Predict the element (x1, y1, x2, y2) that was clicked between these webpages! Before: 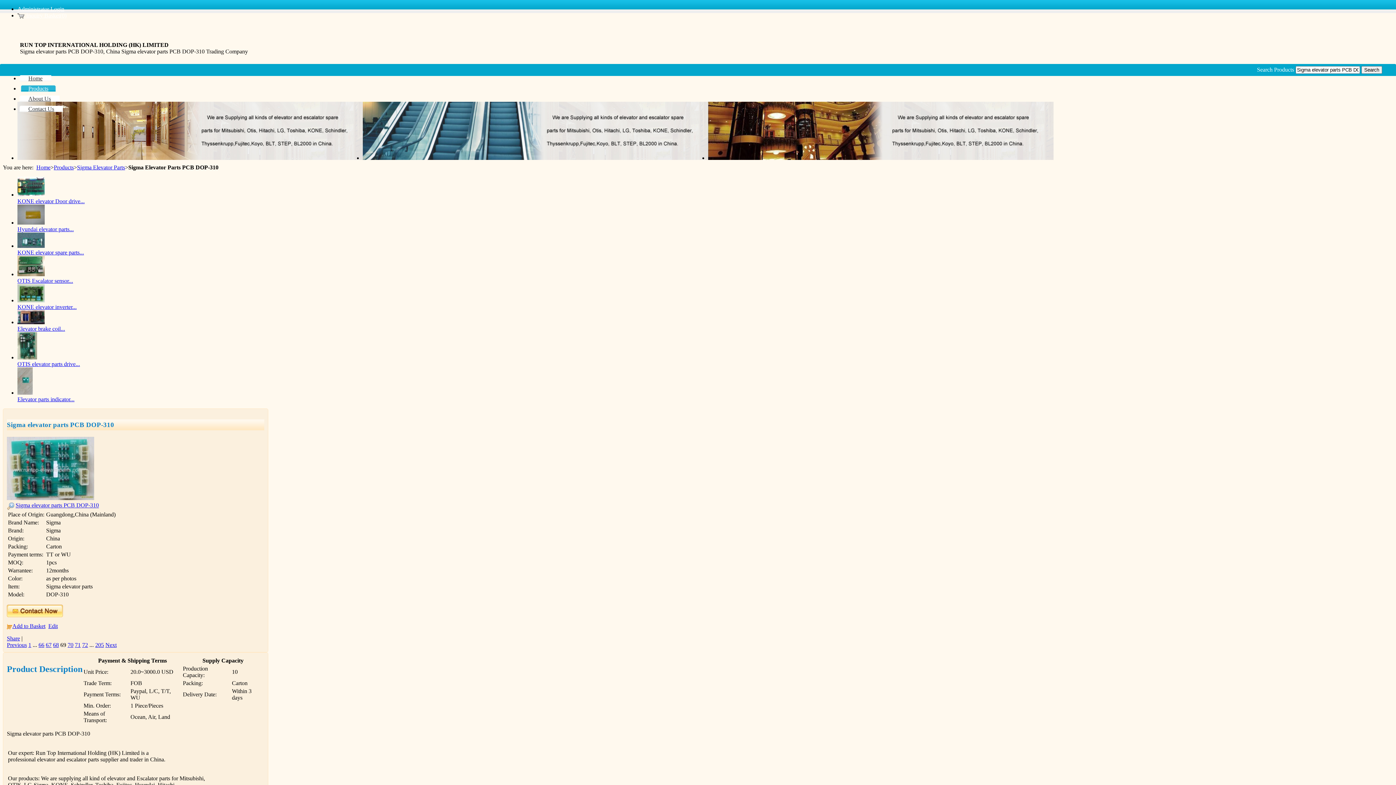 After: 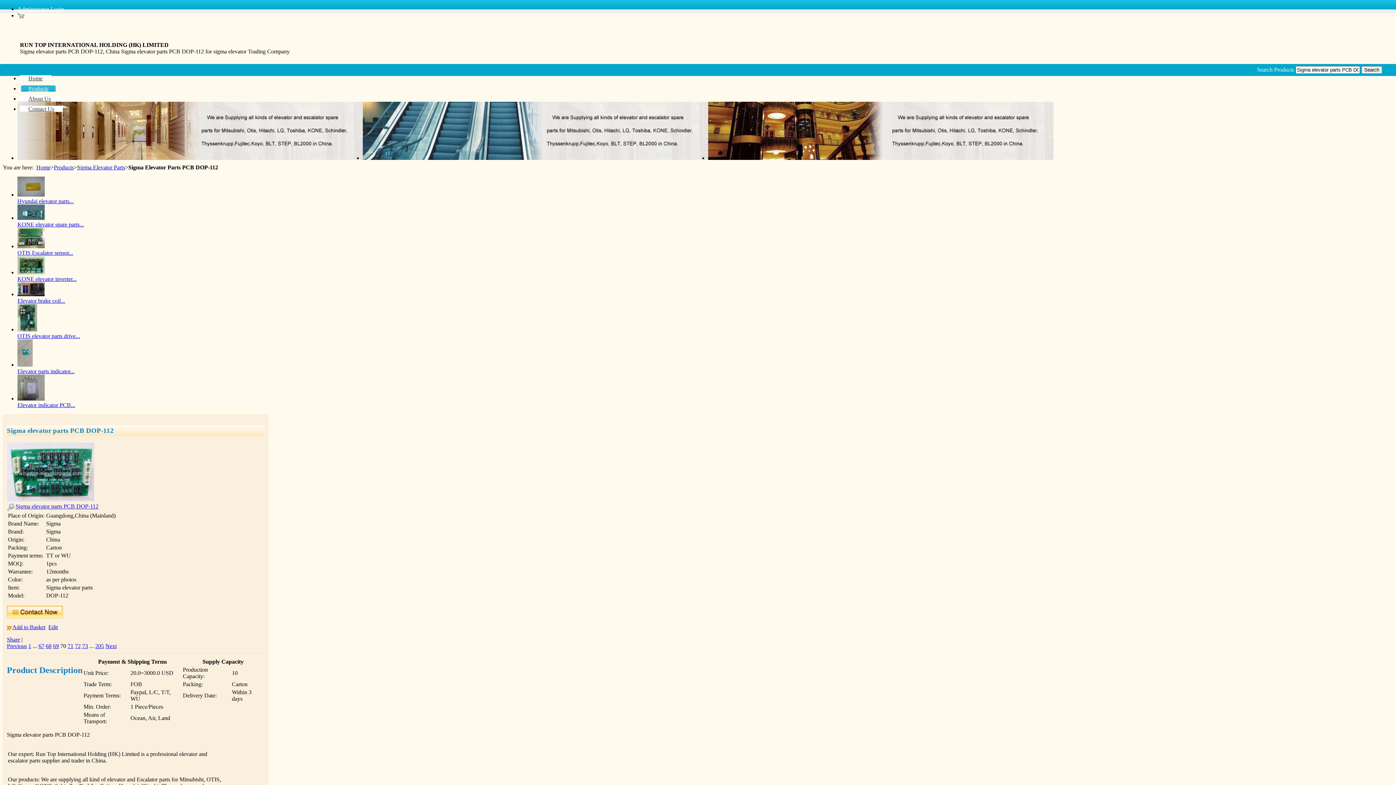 Action: label: 70 bbox: (67, 642, 73, 648)